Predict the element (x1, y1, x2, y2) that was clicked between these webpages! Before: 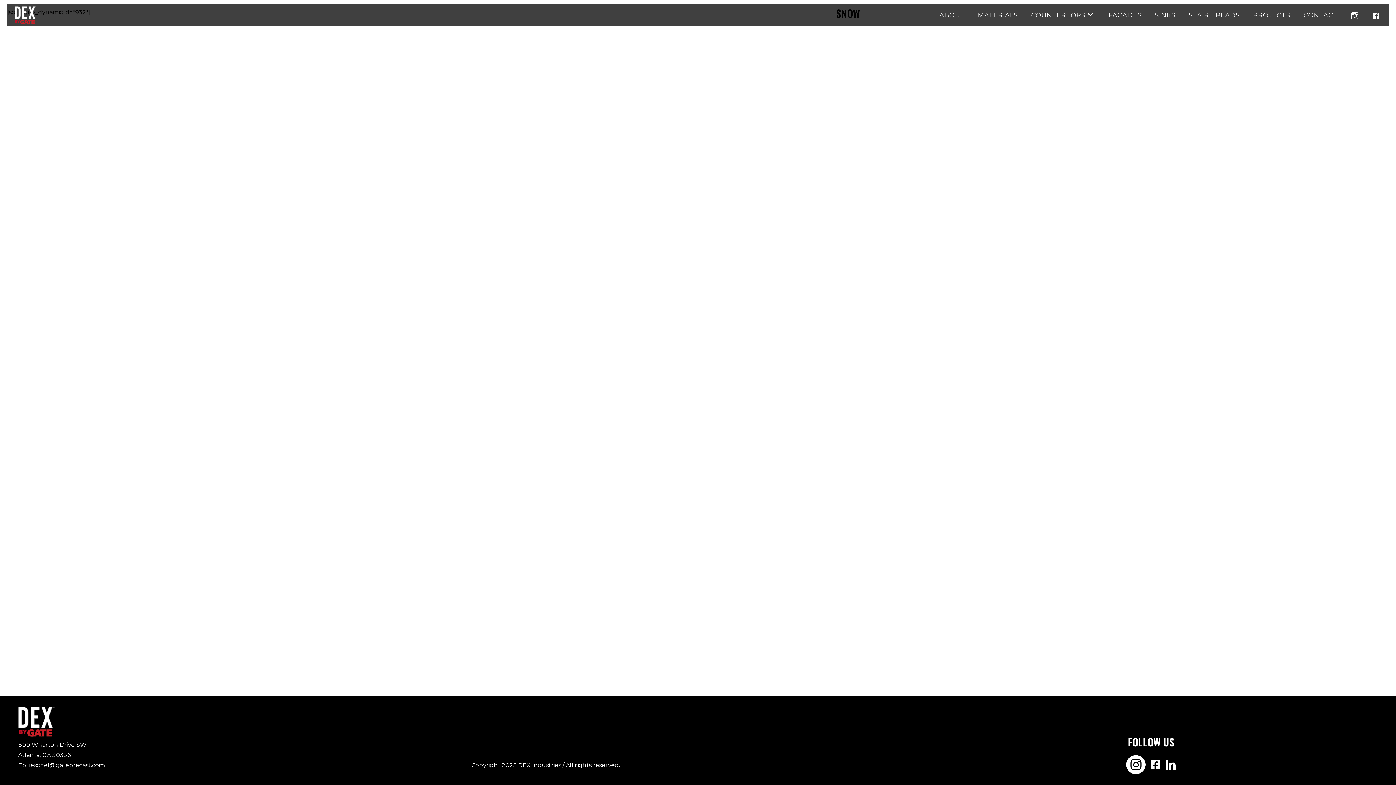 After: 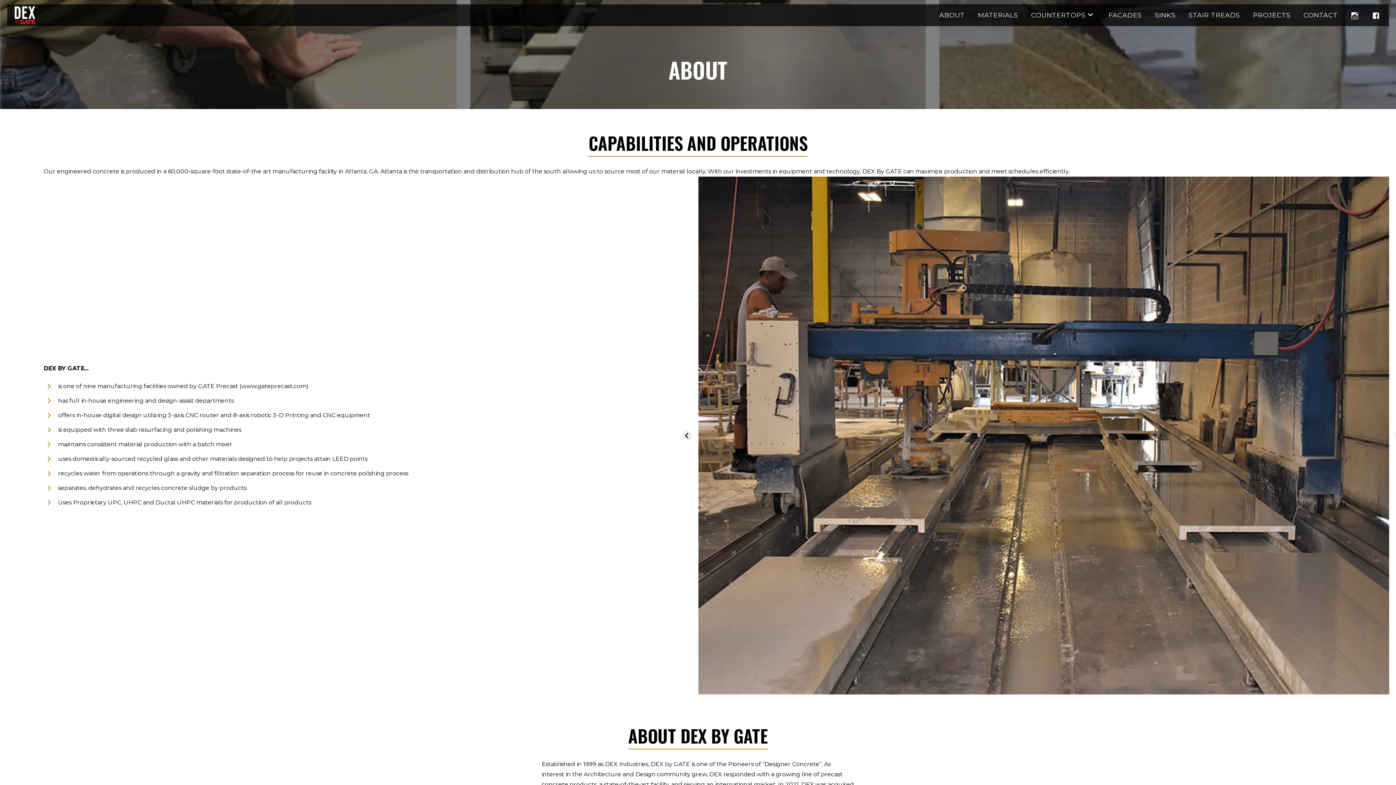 Action: label: ABOUT bbox: (932, 4, 971, 26)